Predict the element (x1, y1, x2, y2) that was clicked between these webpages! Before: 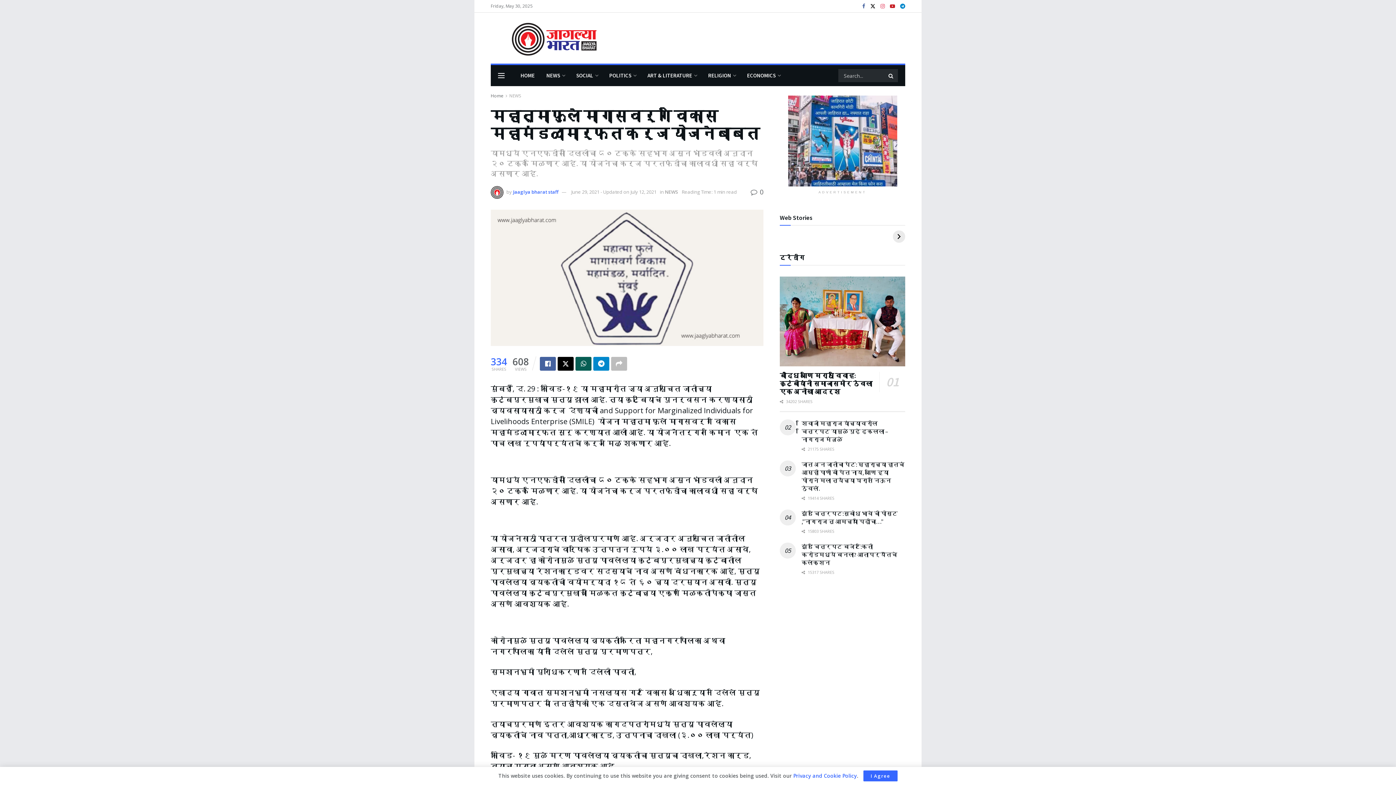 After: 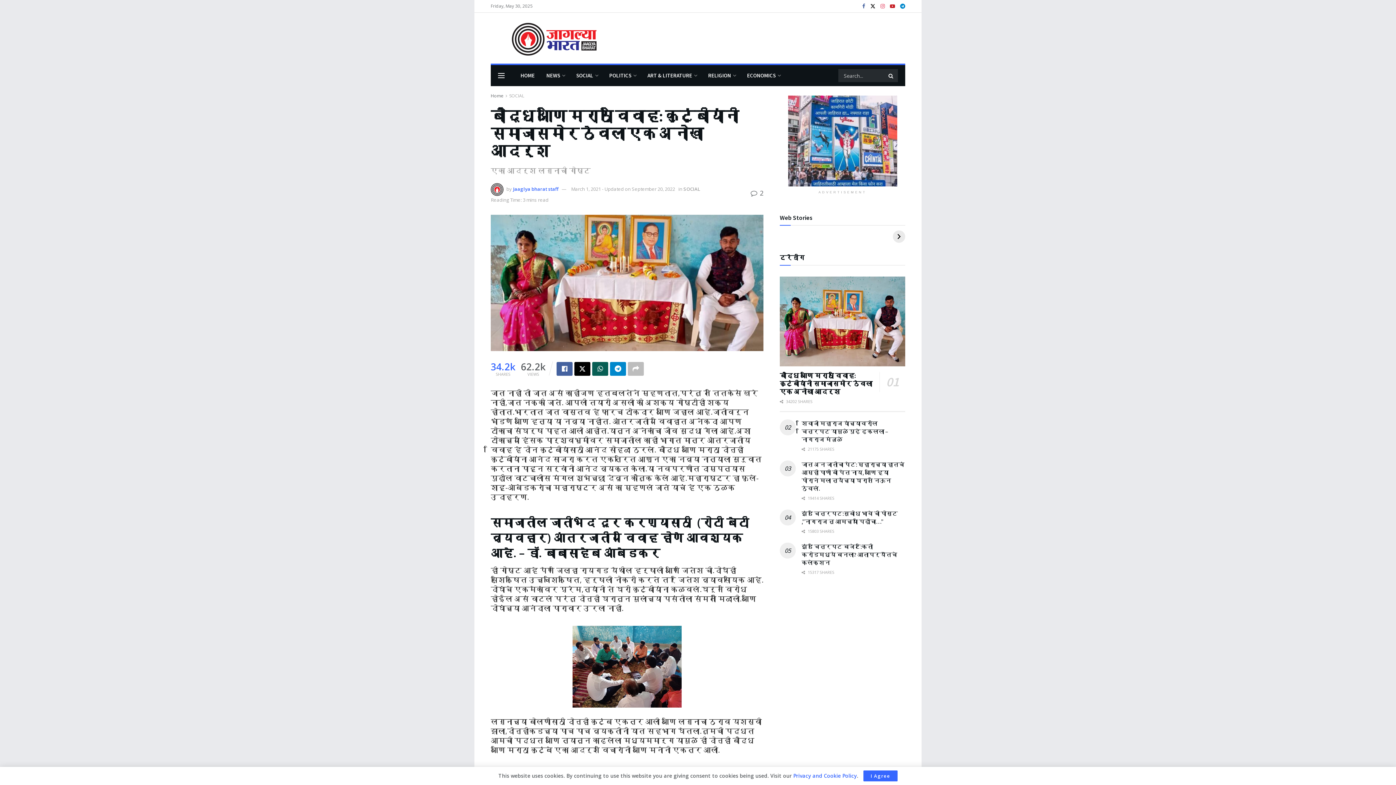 Action: bbox: (780, 371, 872, 395) label: बौद्ध आणि मराठा विवाह: कुटुंबीयांनी समाजासमोर ठेवला एक अनोखा आदर्श